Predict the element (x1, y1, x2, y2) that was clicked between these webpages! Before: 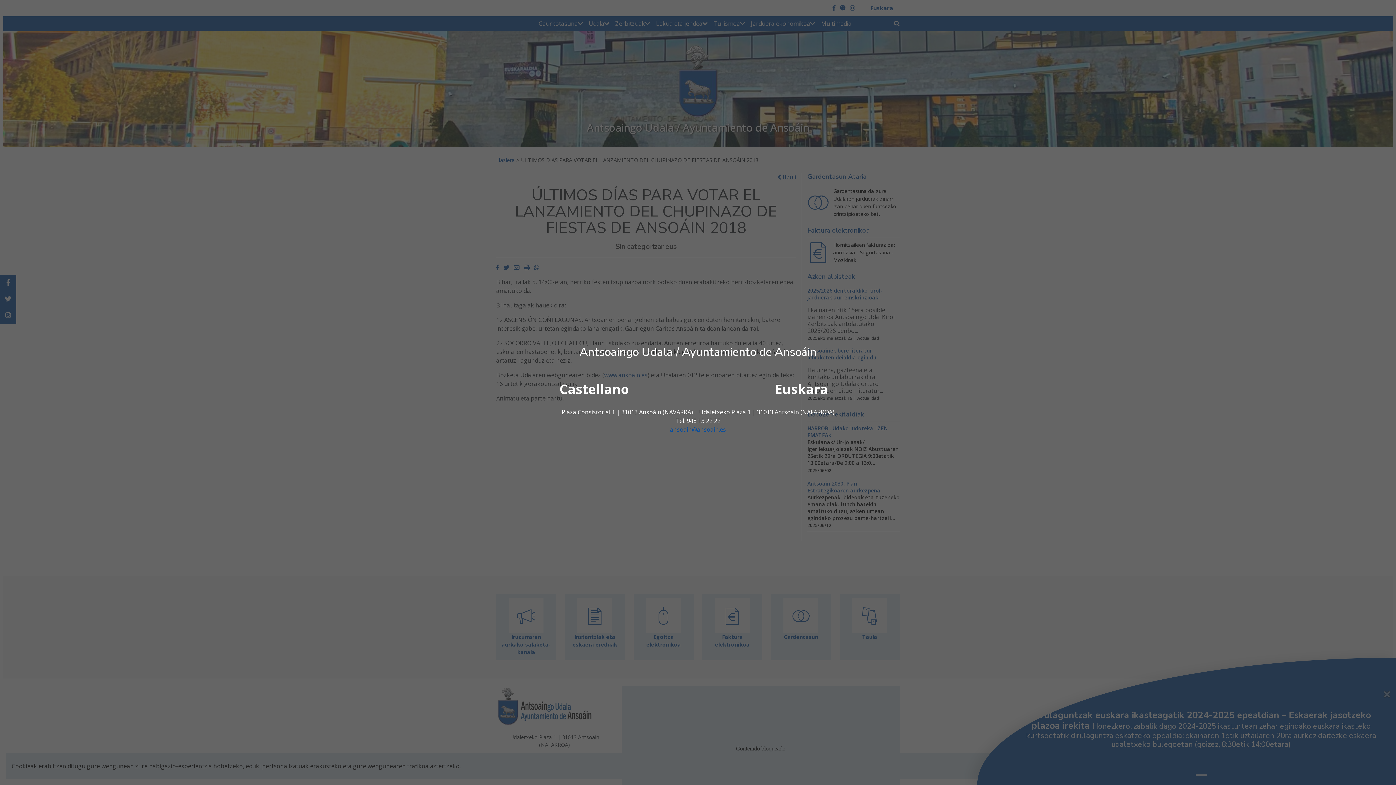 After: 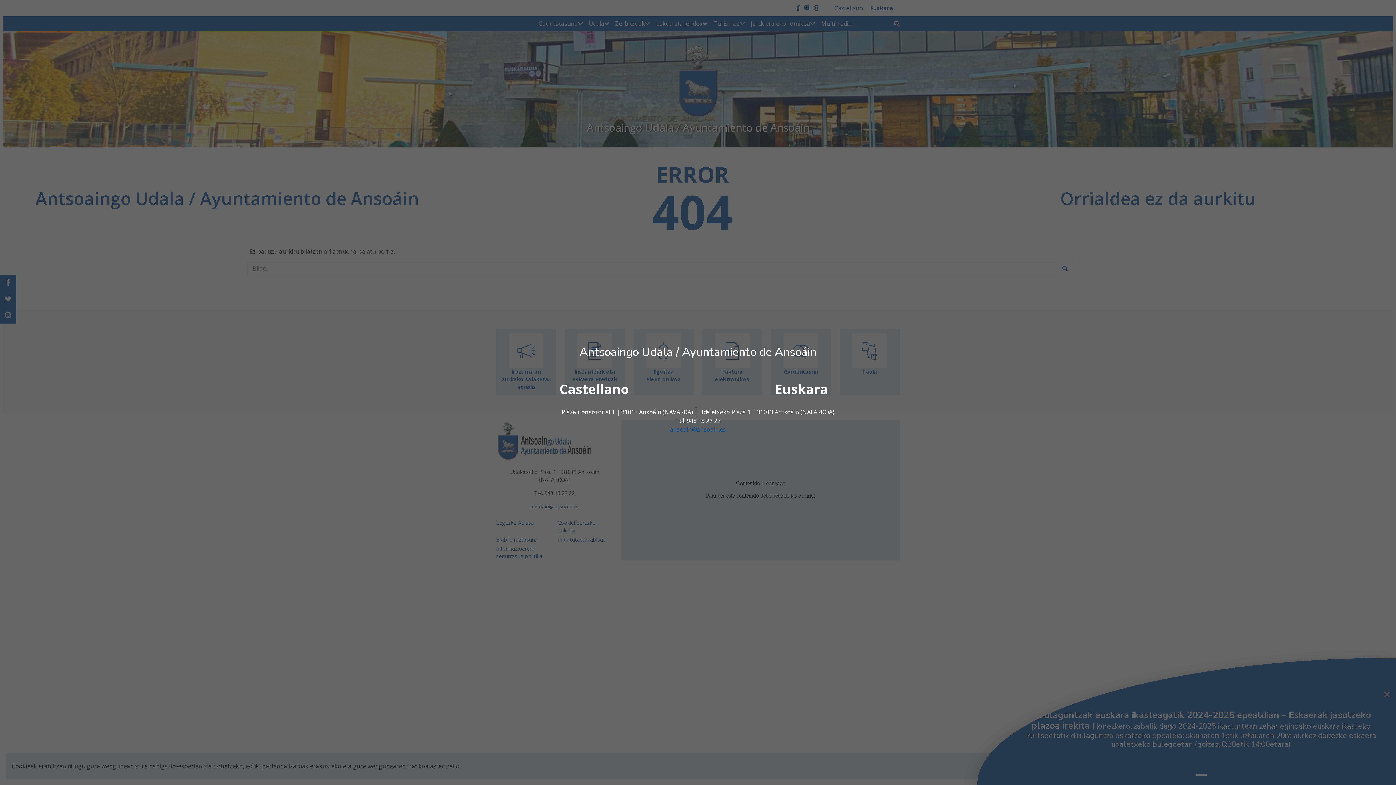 Action: label: ansoain@ansoain.es bbox: (670, 425, 726, 433)